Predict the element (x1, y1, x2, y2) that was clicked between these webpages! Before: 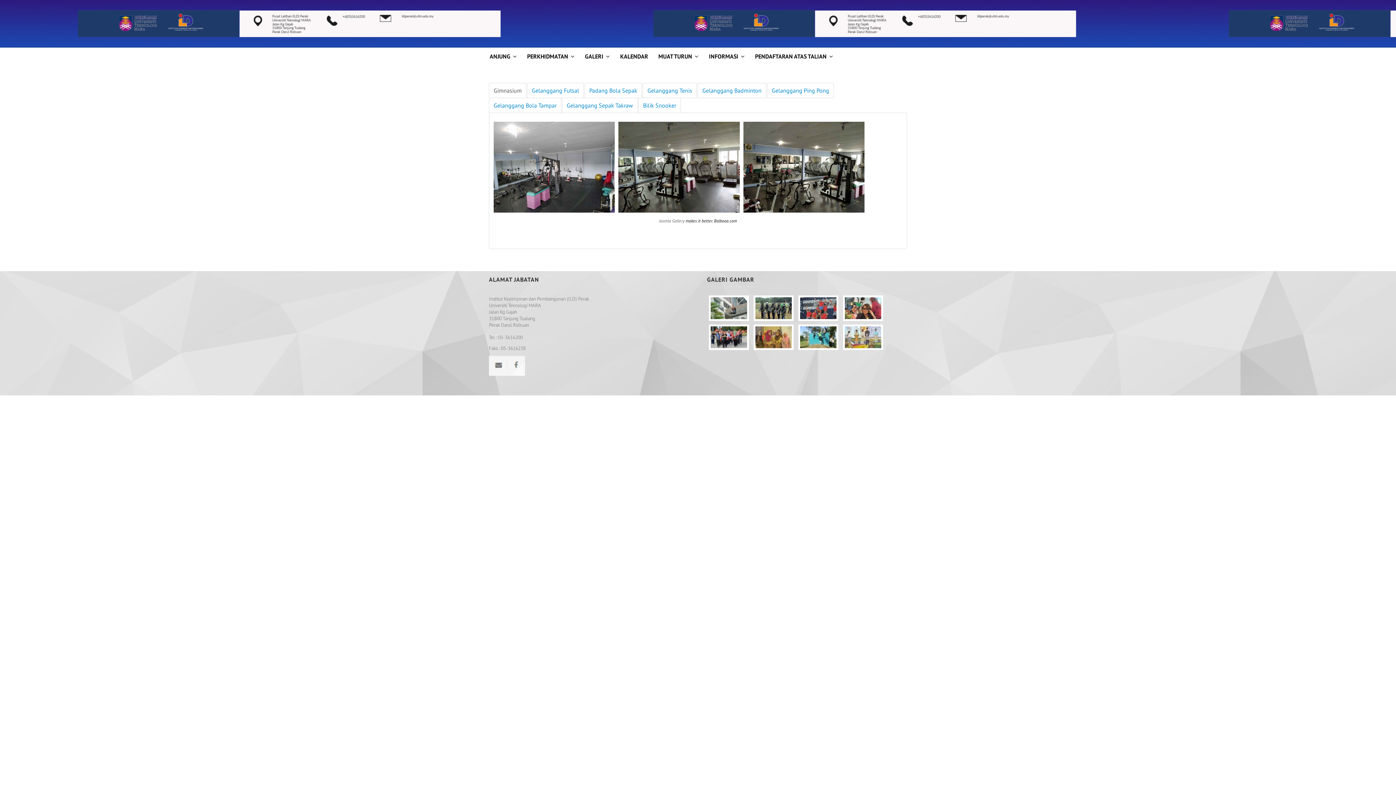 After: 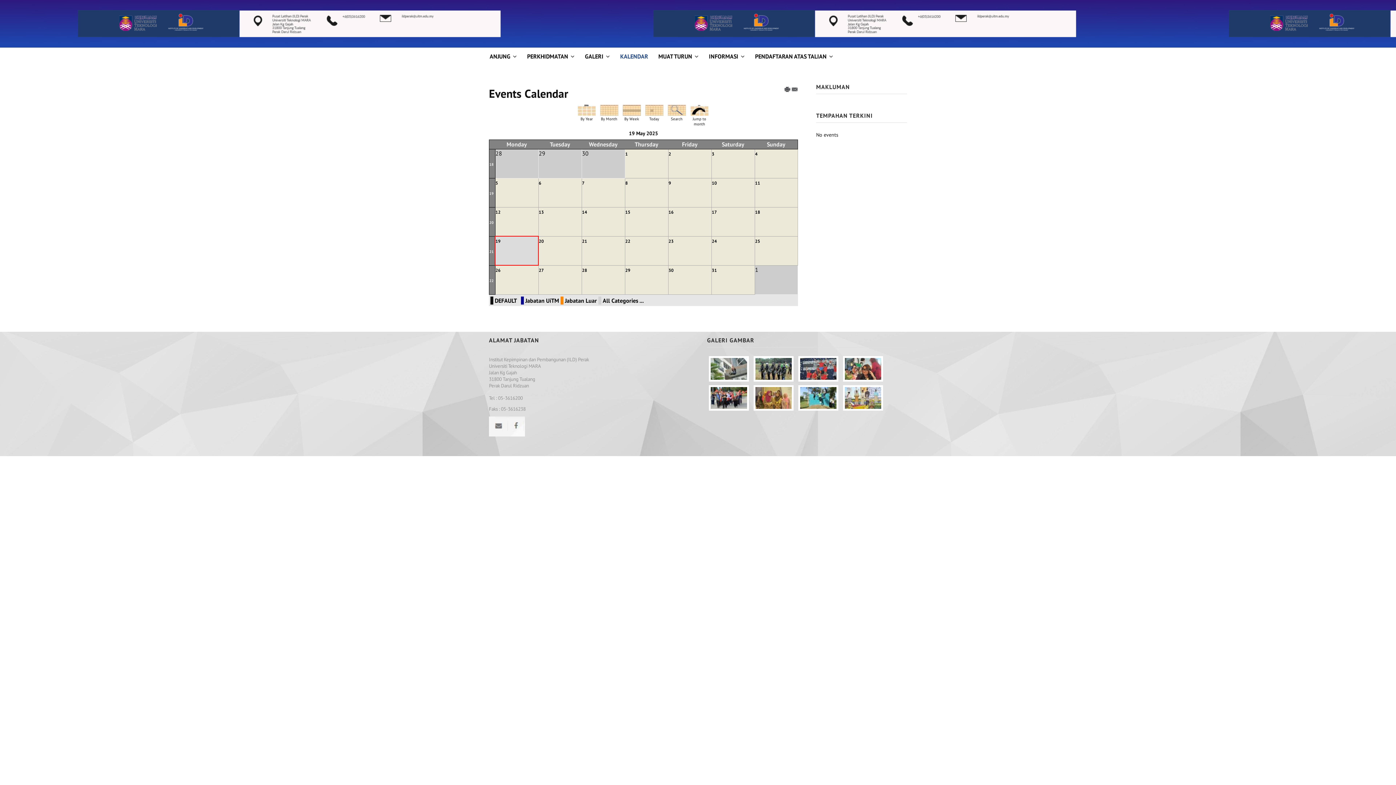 Action: bbox: (619, 47, 649, 65) label: KALENDAR